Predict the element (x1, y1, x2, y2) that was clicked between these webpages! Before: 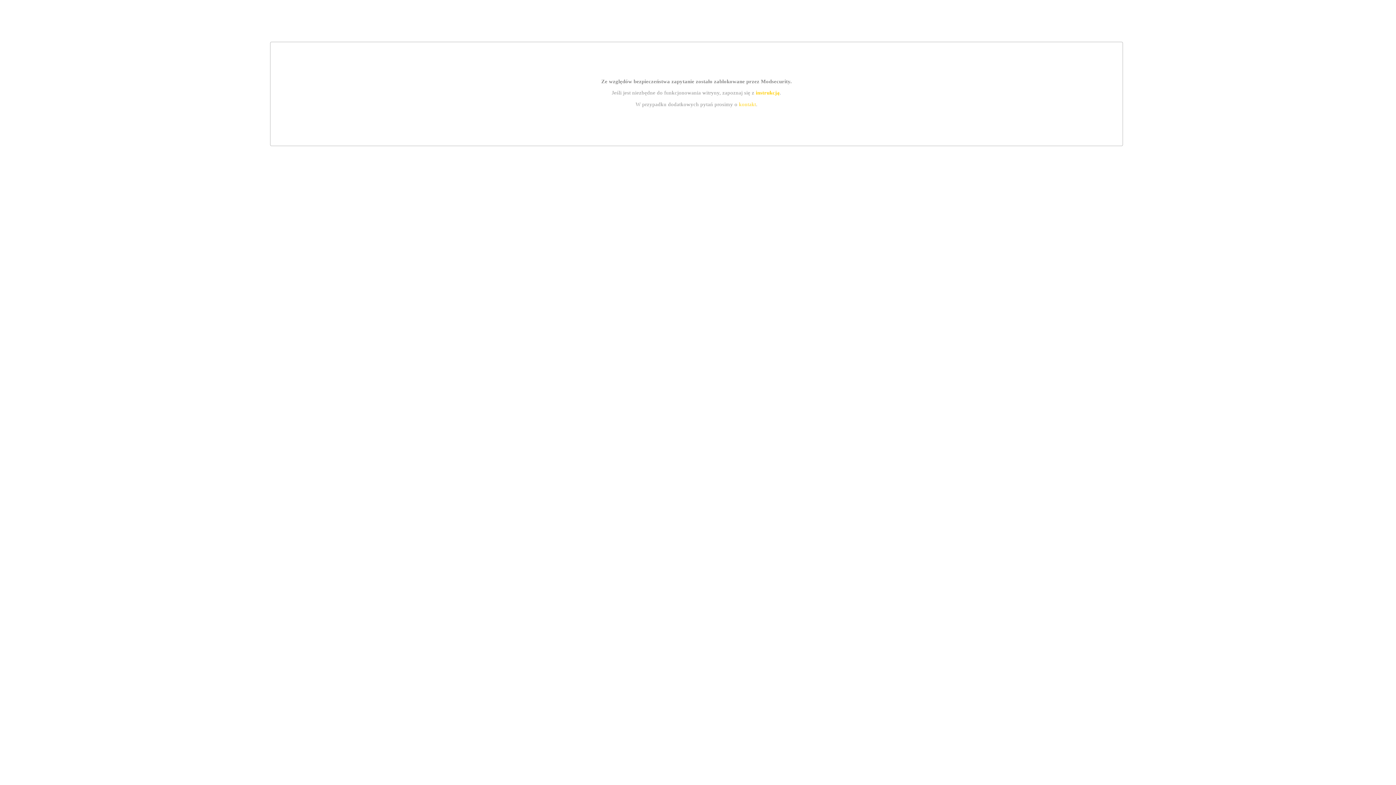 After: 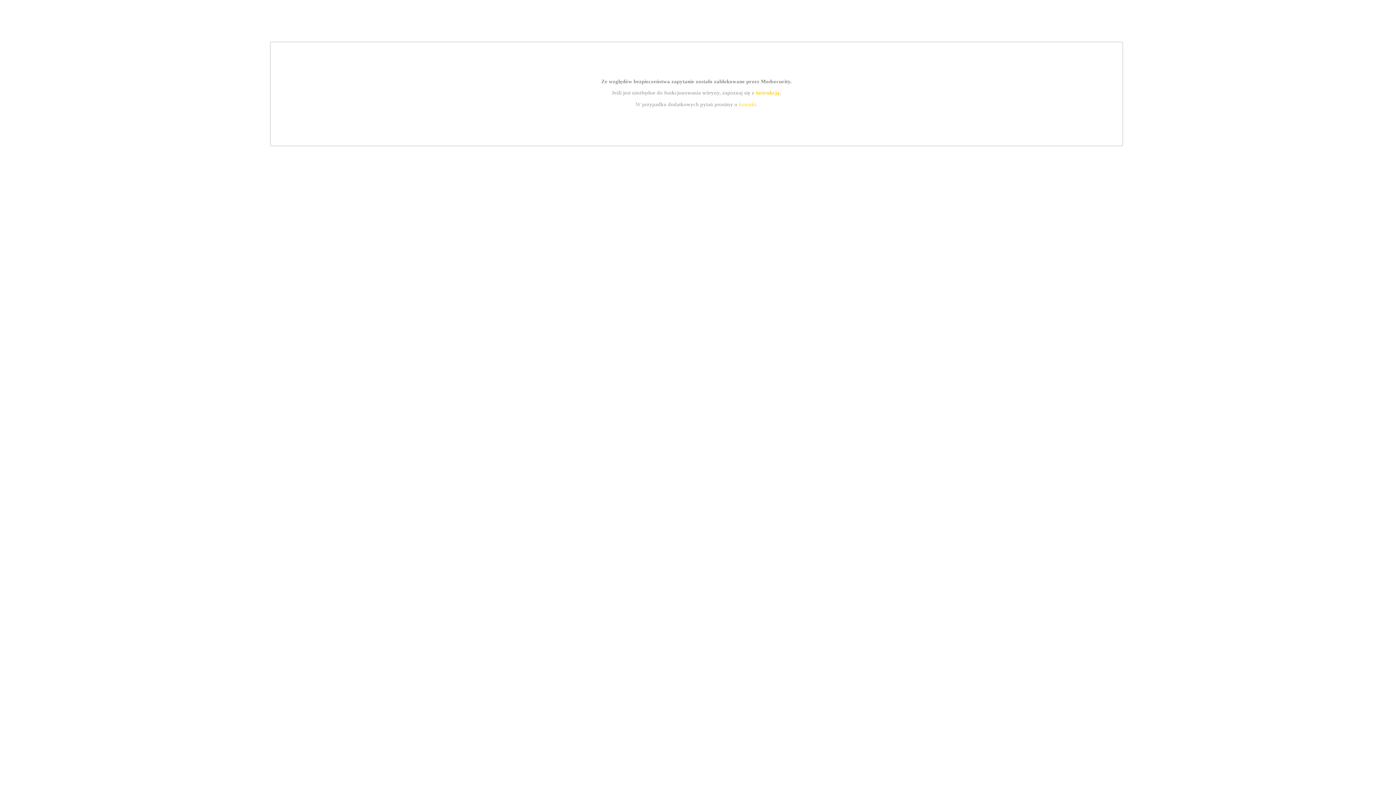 Action: label: instrukcją bbox: (755, 89, 779, 95)